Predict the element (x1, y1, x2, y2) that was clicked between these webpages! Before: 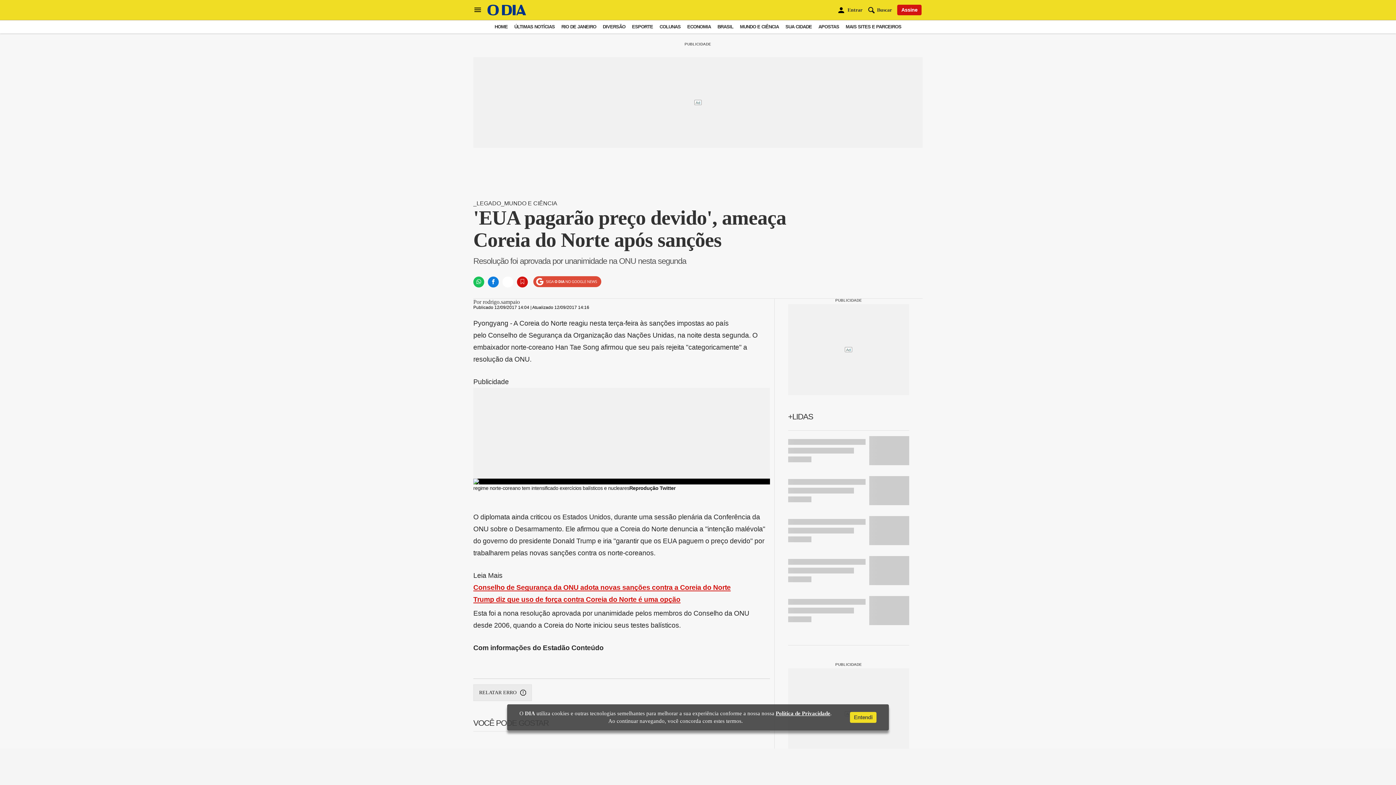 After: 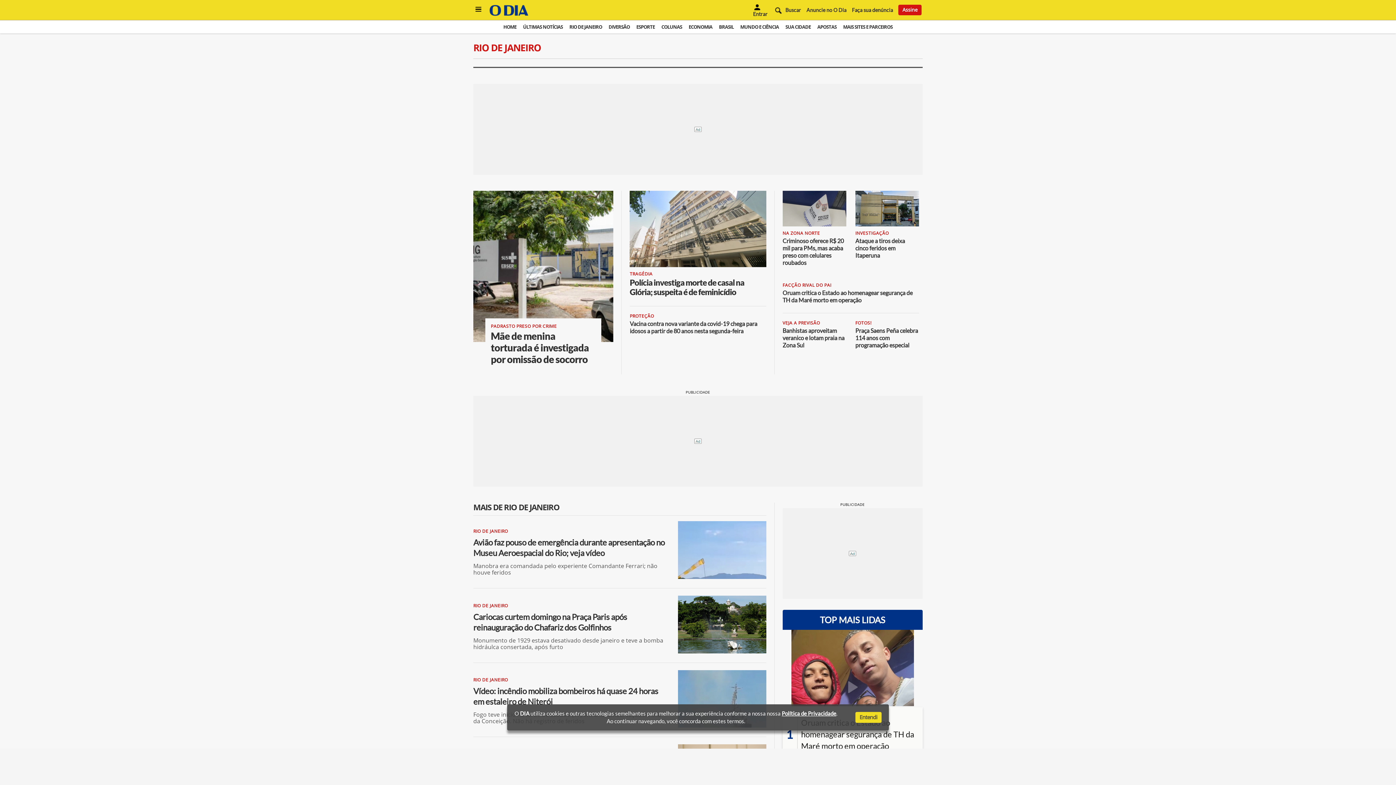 Action: label: RIO DE JANEIRO bbox: (561, 24, 596, 29)